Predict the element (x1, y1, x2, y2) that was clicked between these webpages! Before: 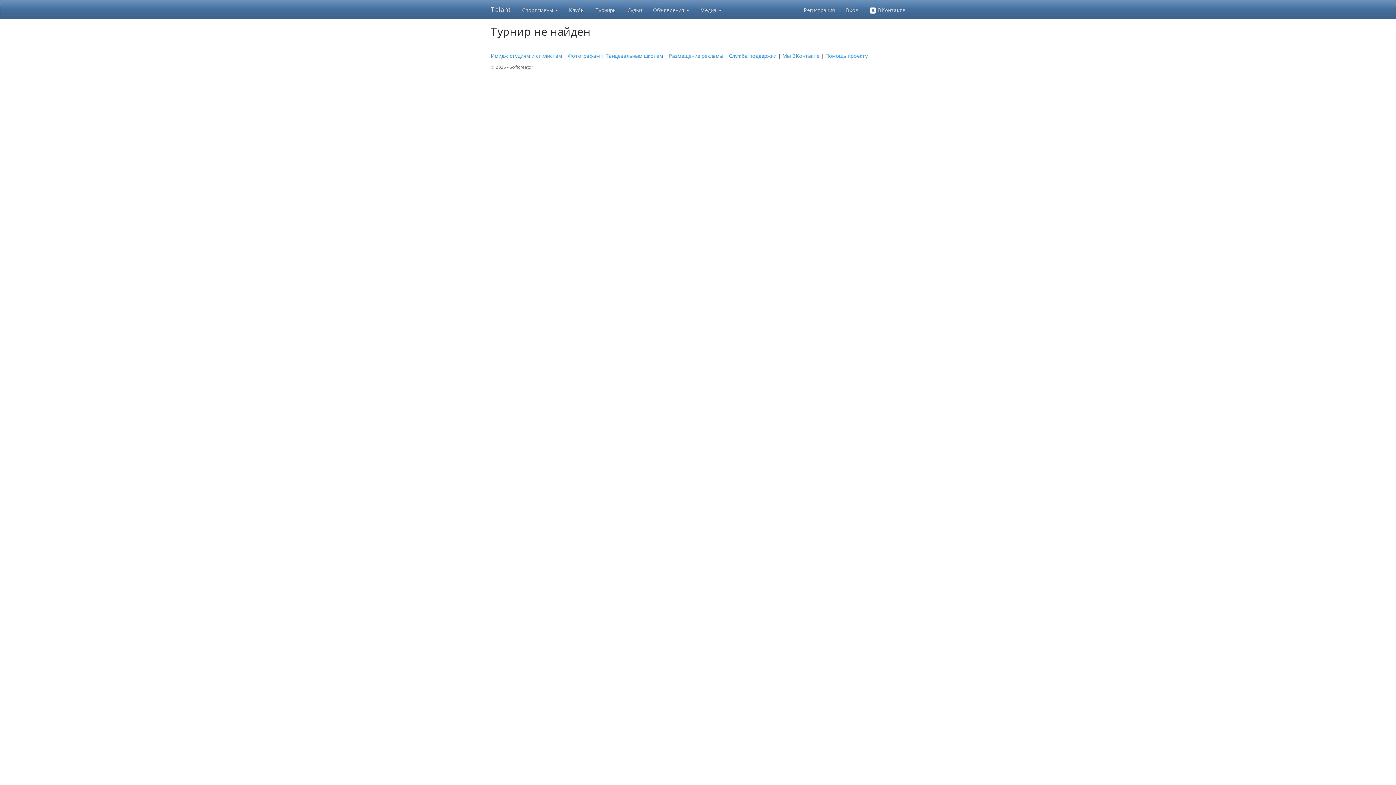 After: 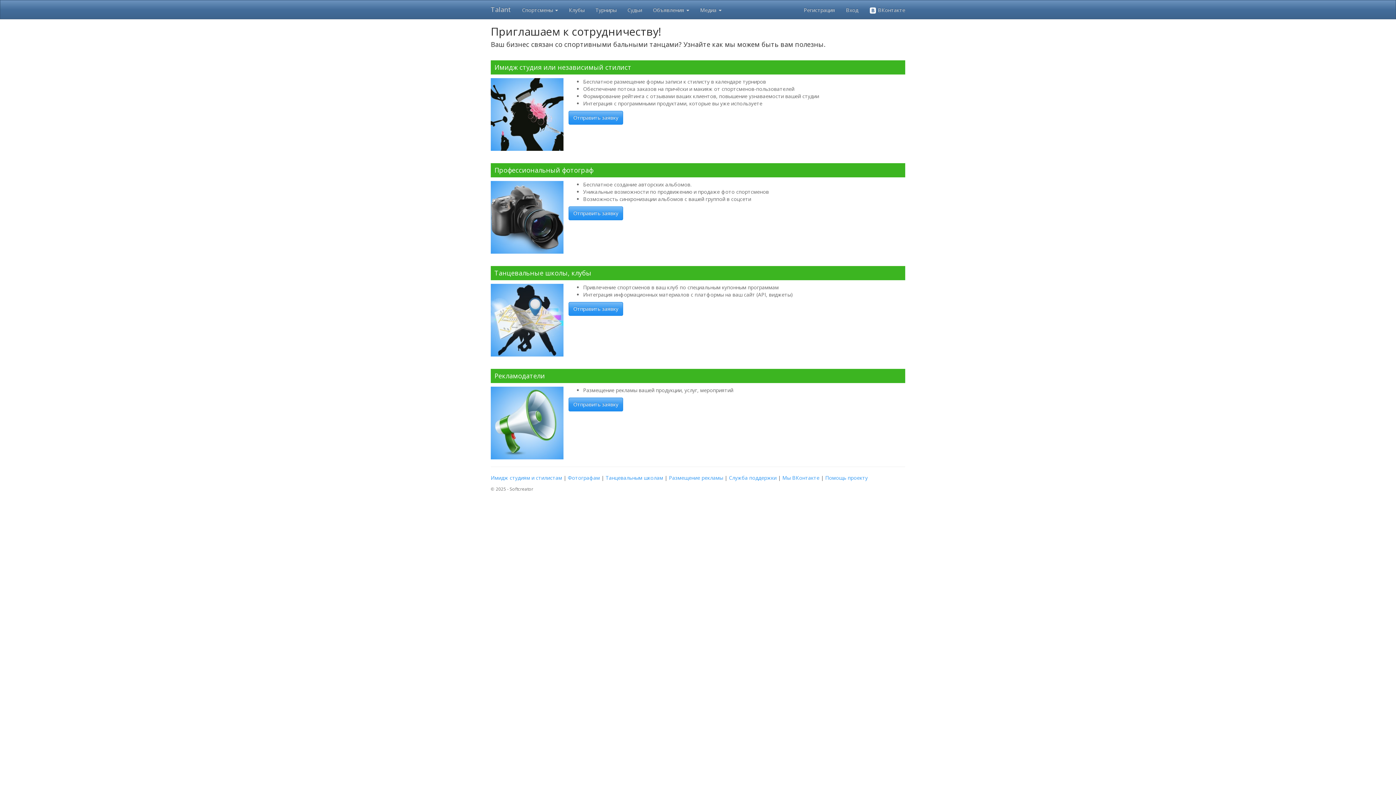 Action: label: Имидж студиям и стилистам bbox: (490, 52, 562, 59)